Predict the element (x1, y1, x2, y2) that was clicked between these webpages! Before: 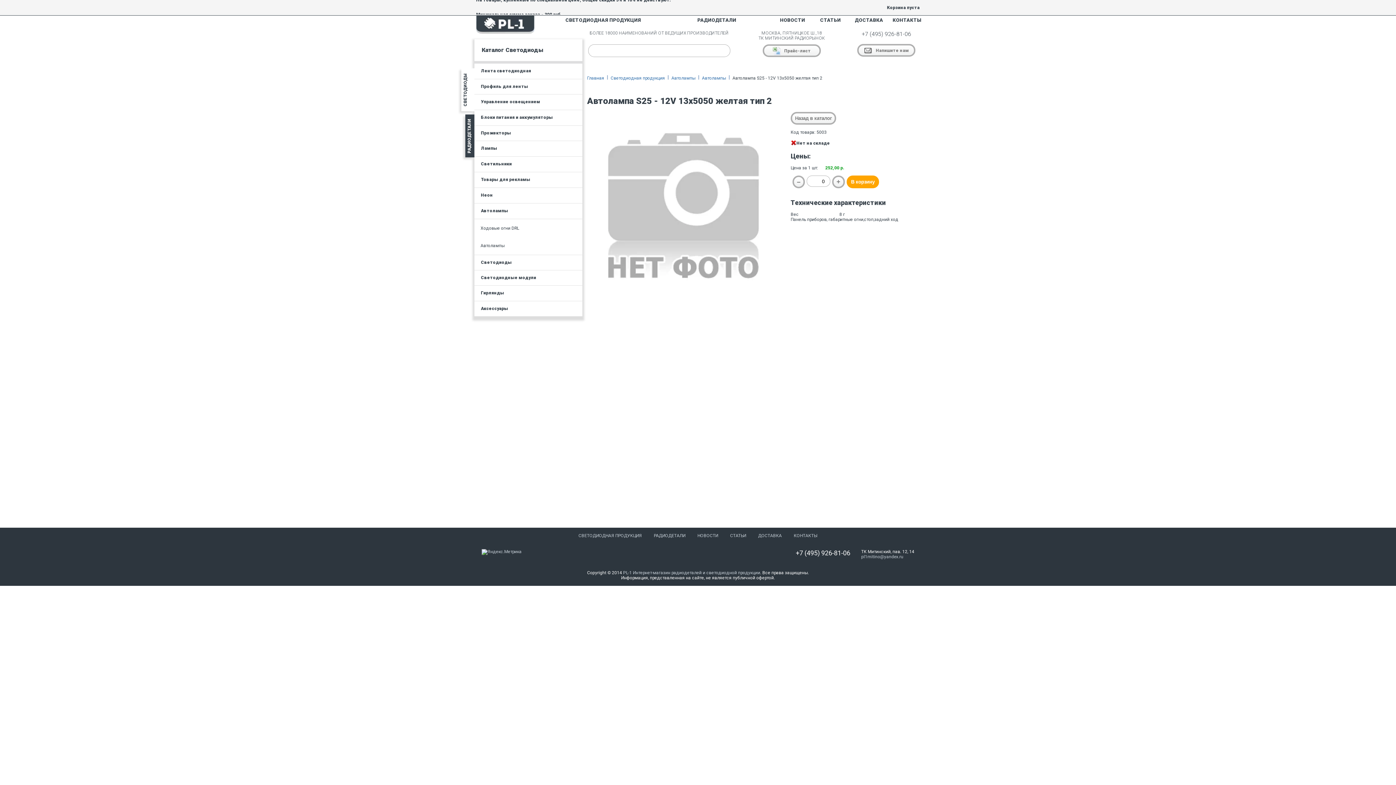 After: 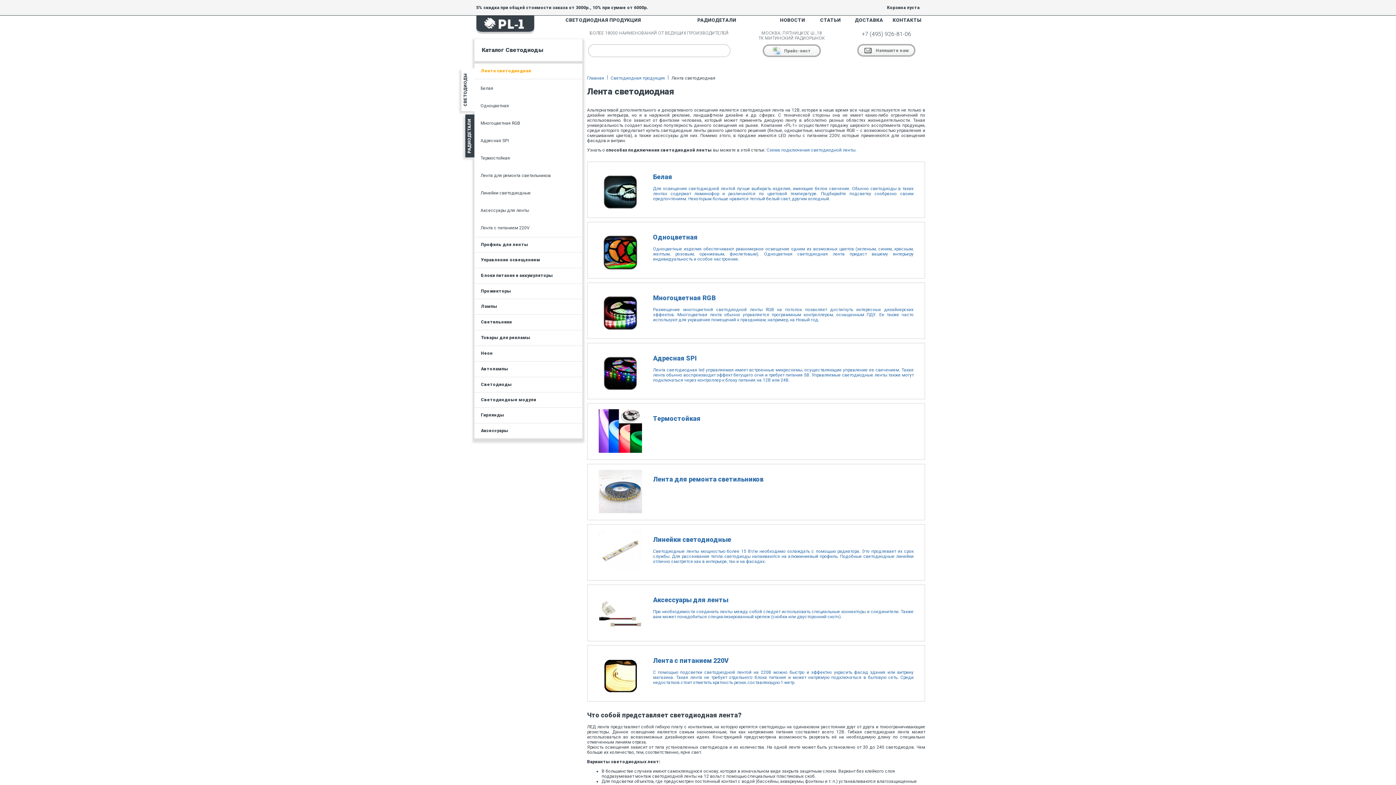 Action: label: Лента светодиодная bbox: (474, 63, 582, 79)